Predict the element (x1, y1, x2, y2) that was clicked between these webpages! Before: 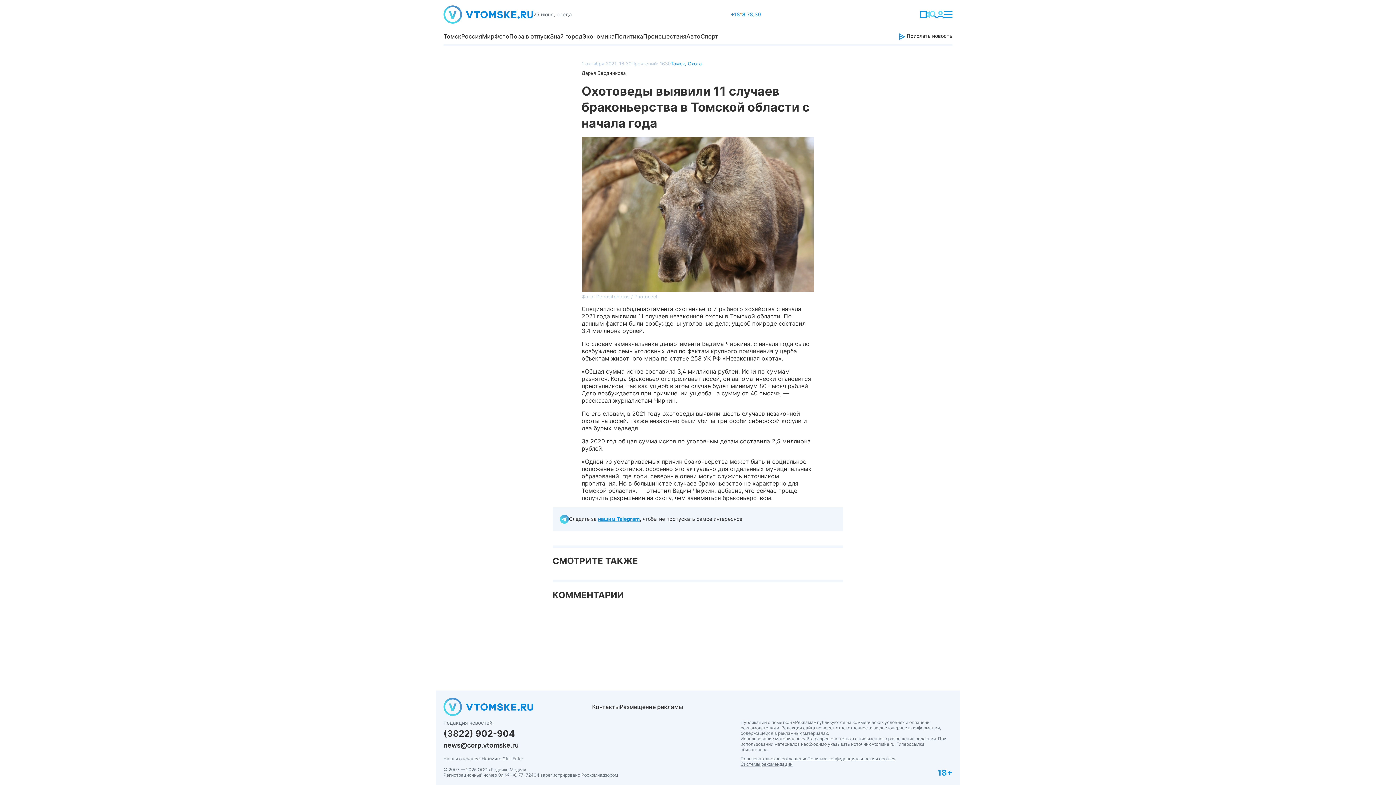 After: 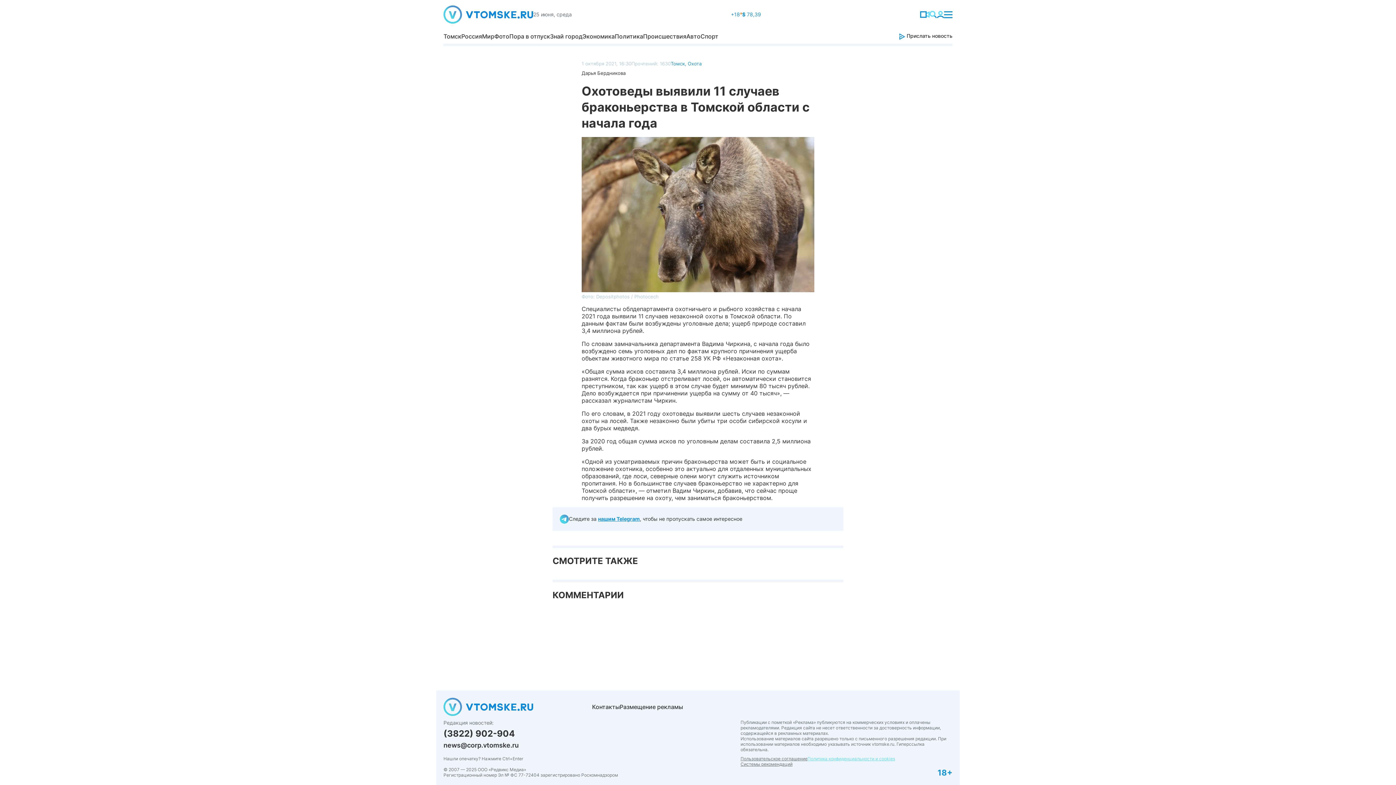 Action: label: Политика конфиденциальности и cookies bbox: (807, 756, 895, 761)